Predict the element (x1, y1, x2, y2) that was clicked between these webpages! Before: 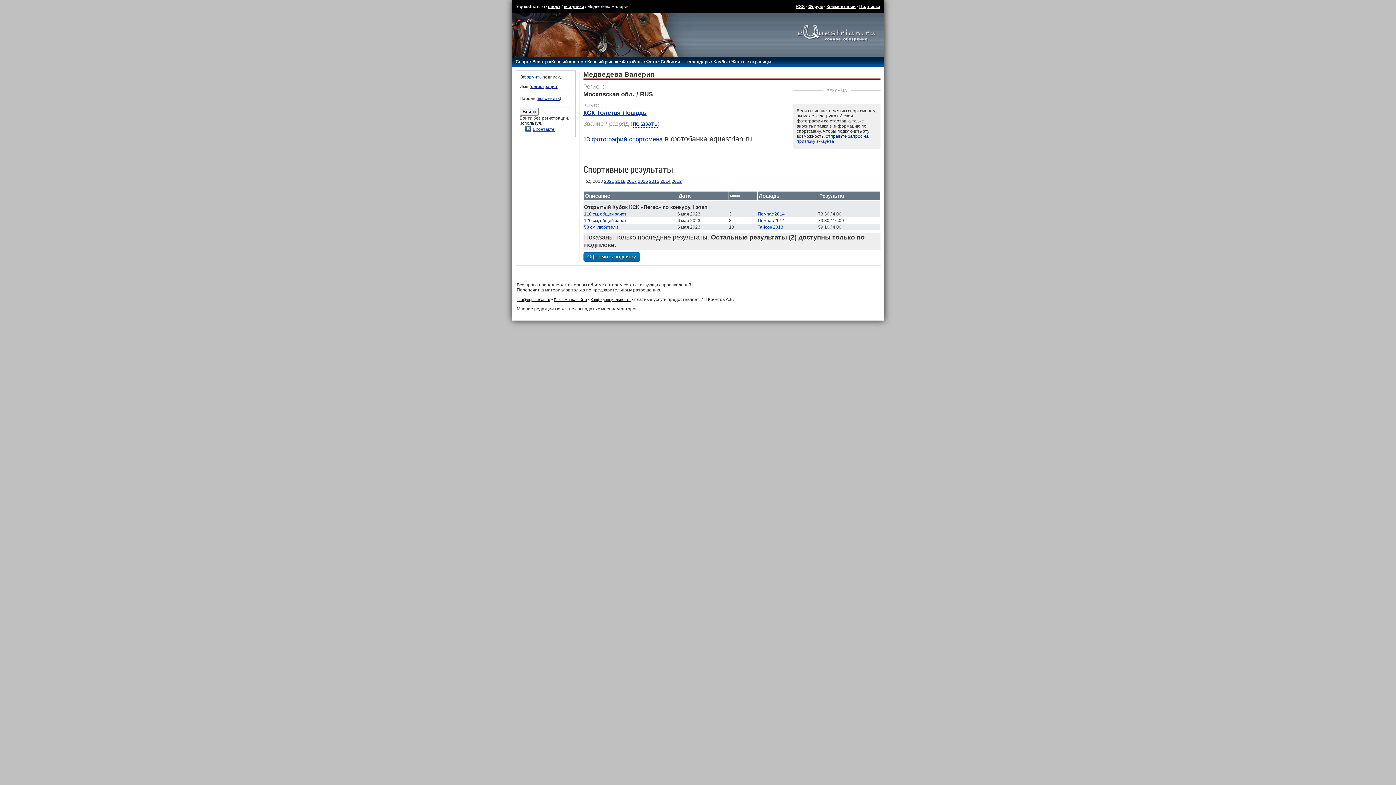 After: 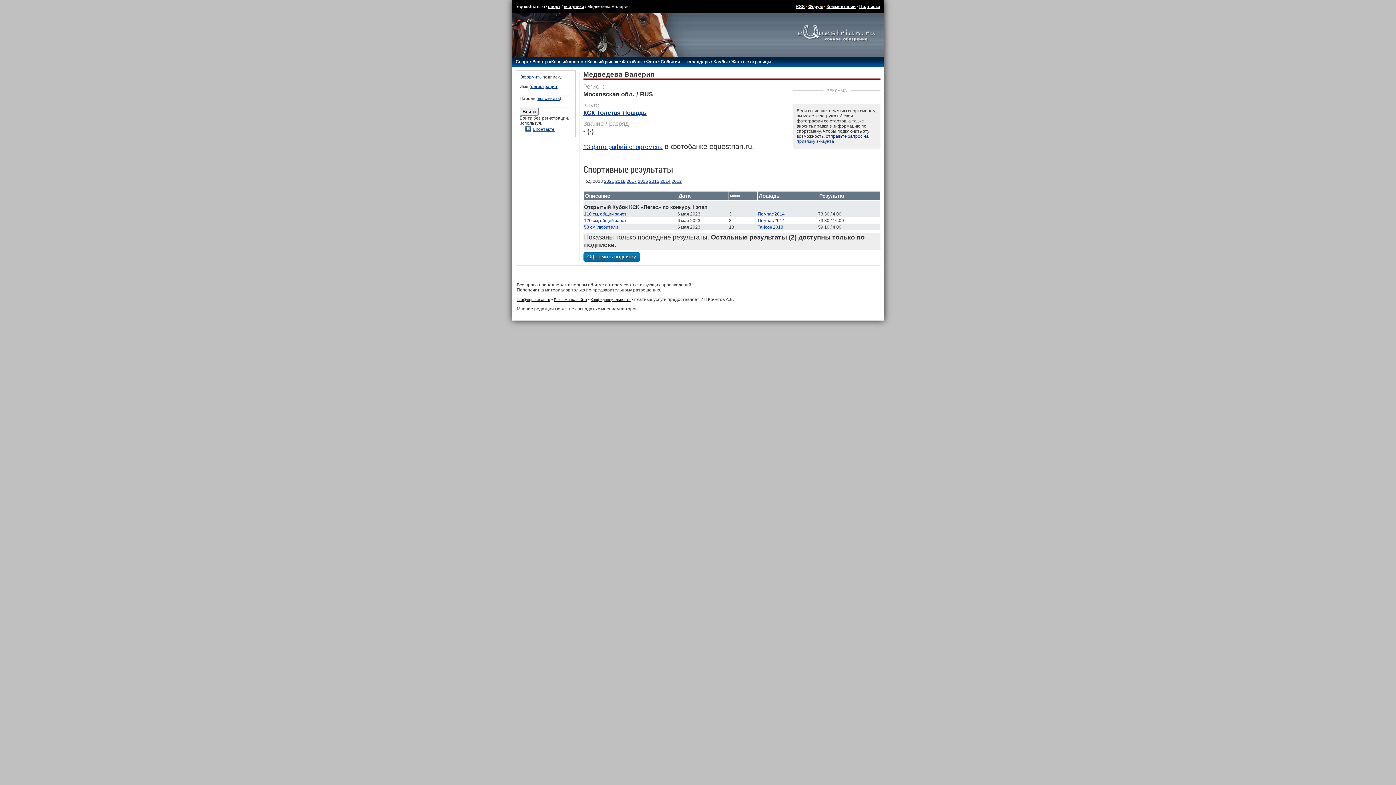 Action: bbox: (632, 120, 657, 127) label: показать